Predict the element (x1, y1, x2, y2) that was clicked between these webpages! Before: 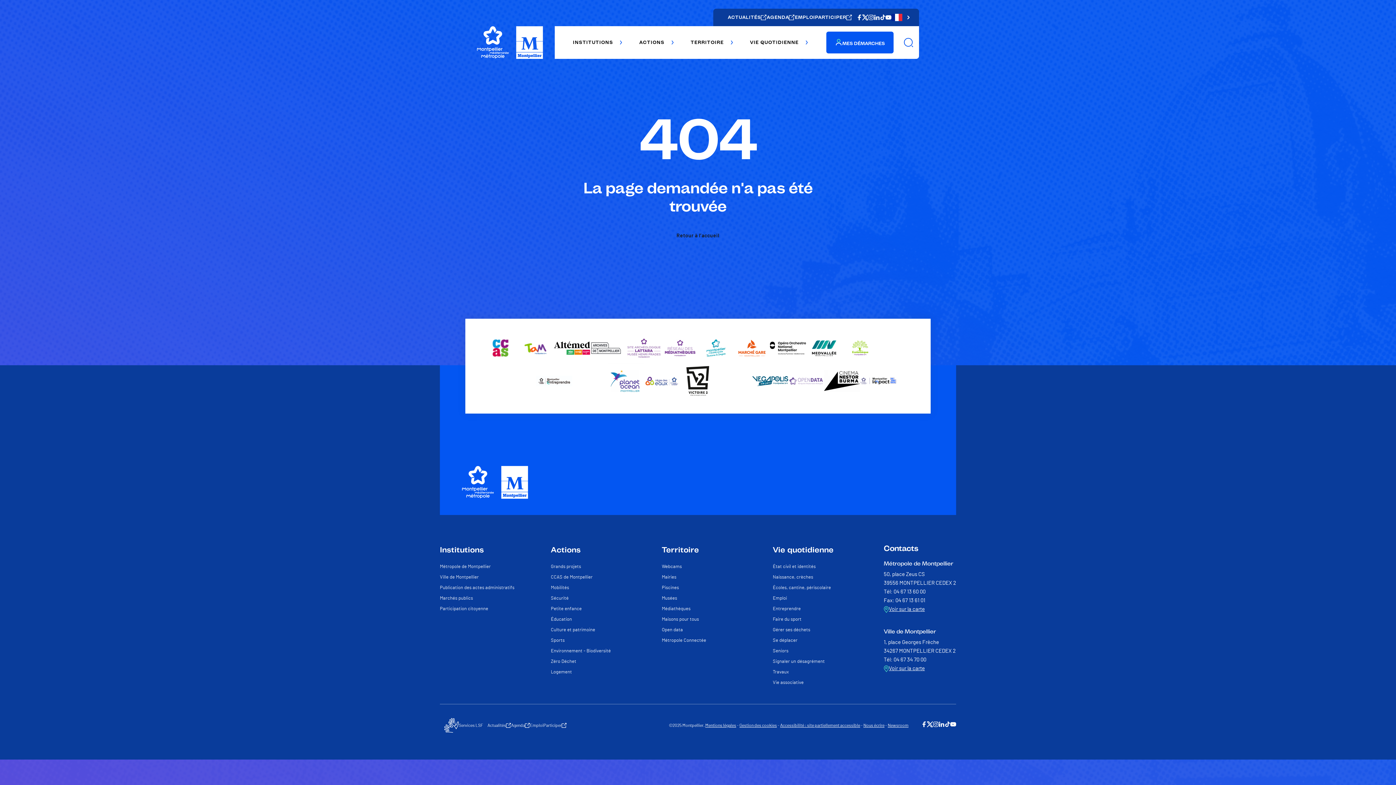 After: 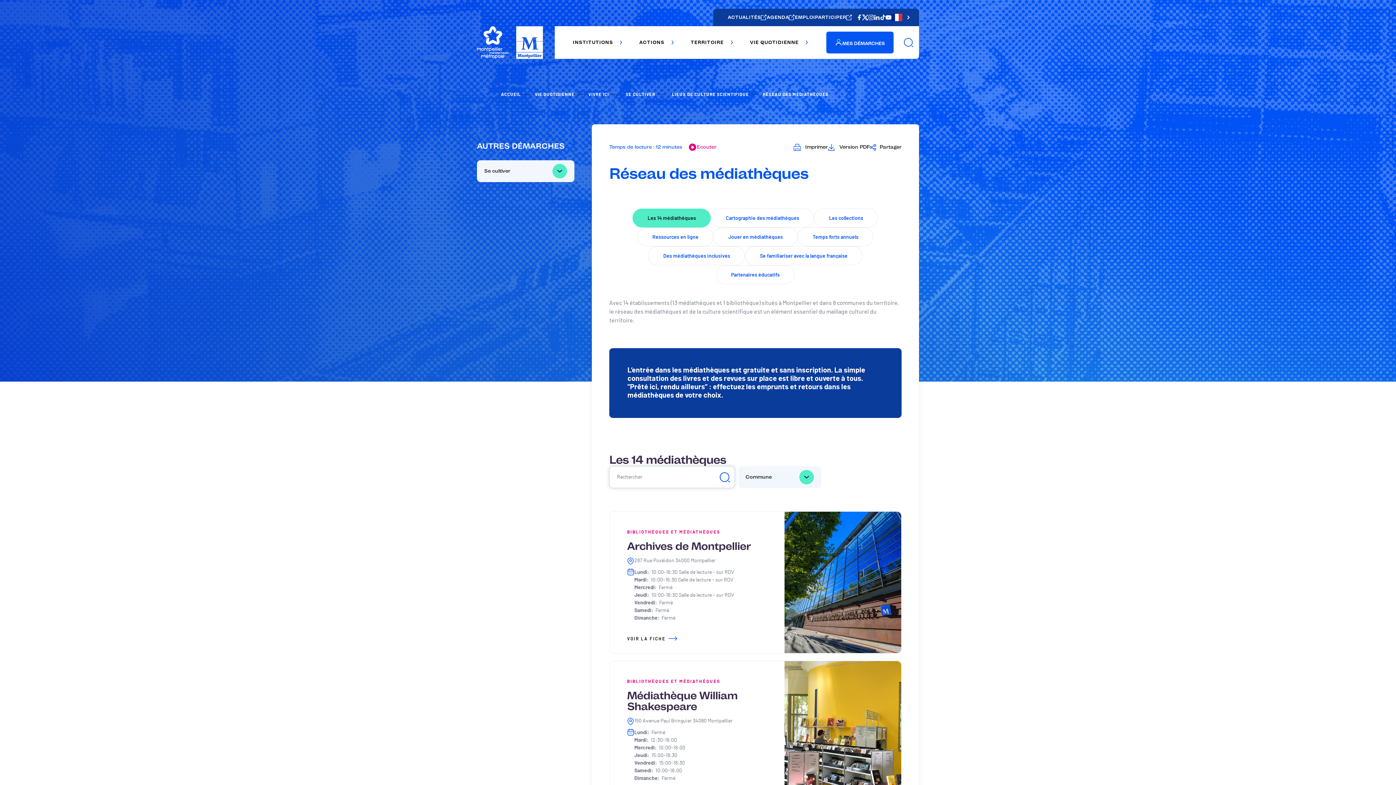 Action: bbox: (662, 606, 690, 611) label: Médiathèques